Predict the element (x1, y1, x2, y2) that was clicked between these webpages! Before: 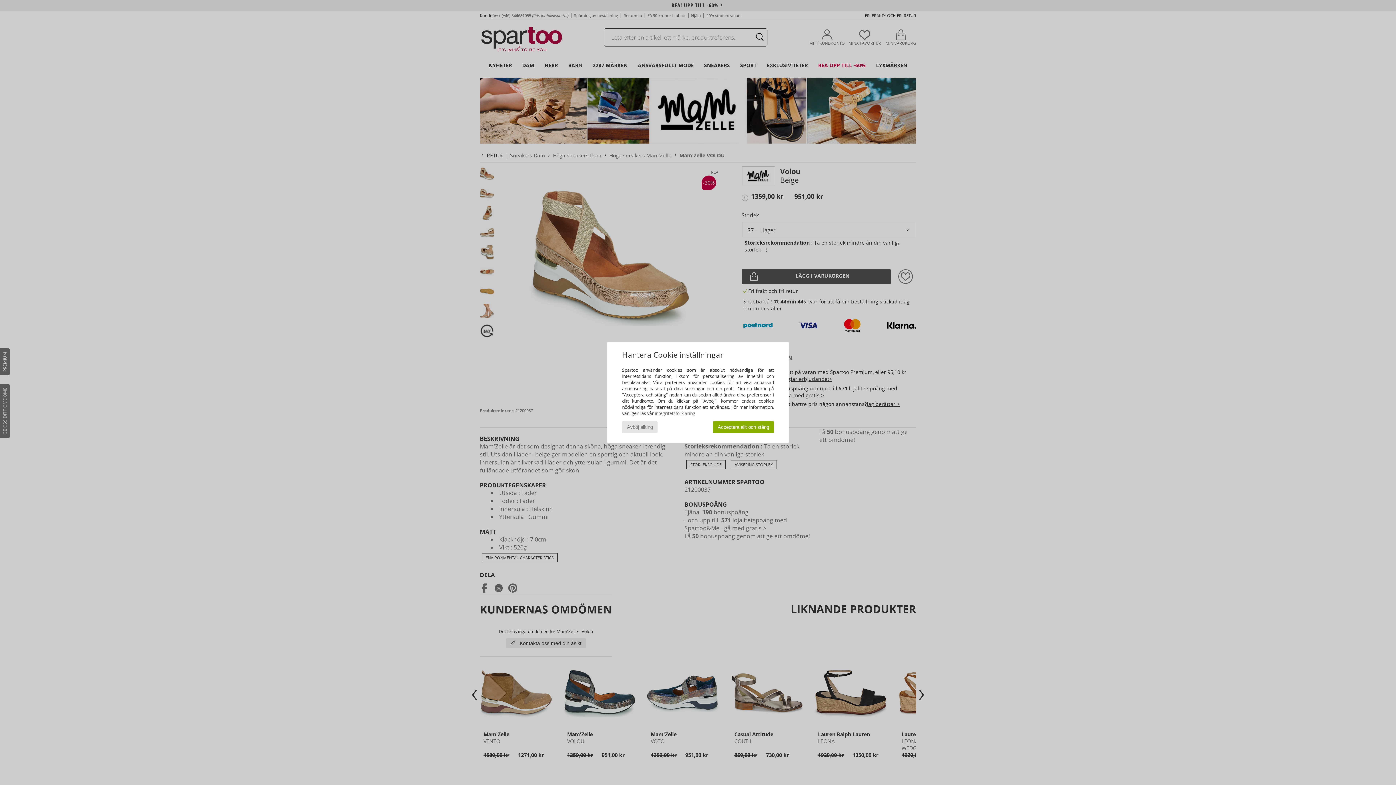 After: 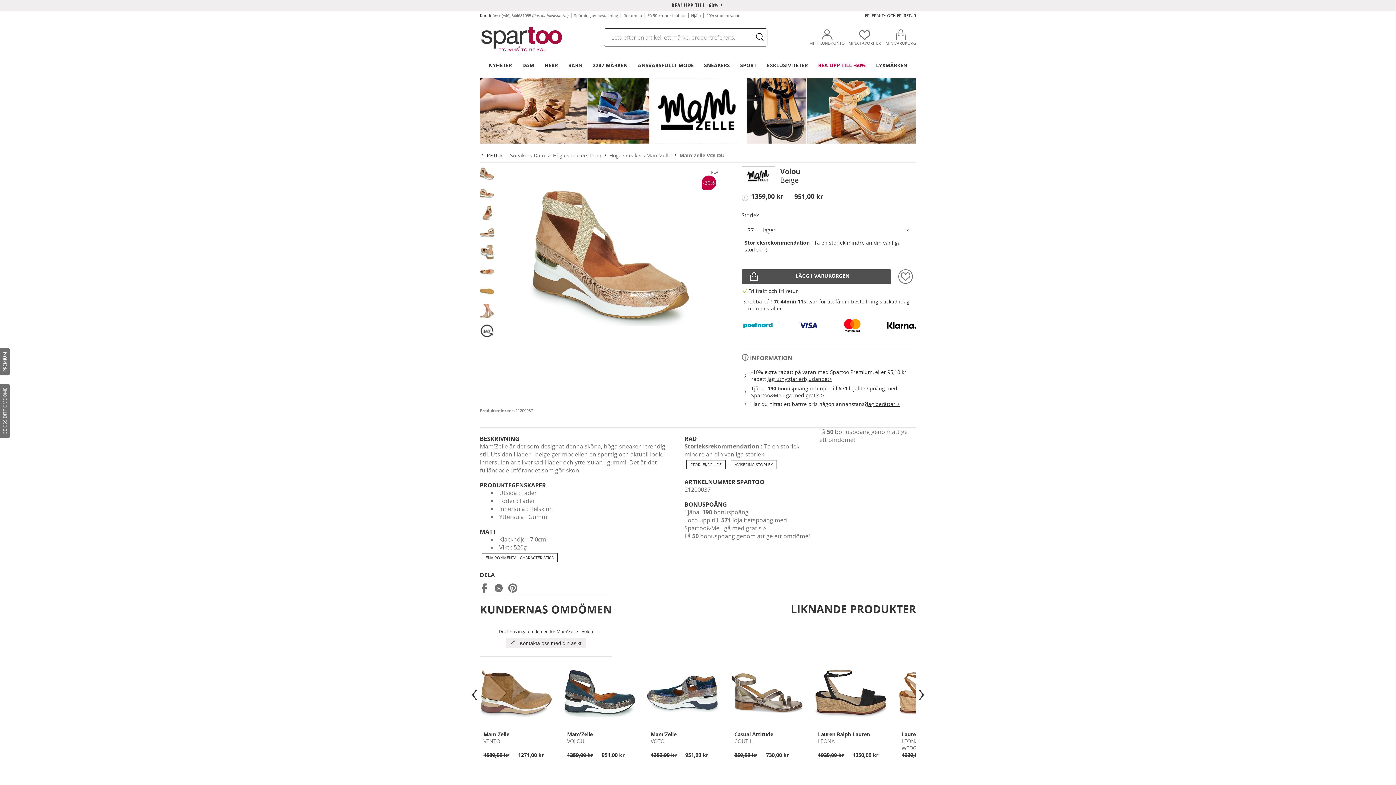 Action: label: Acceptera allt och stäng bbox: (713, 421, 774, 433)